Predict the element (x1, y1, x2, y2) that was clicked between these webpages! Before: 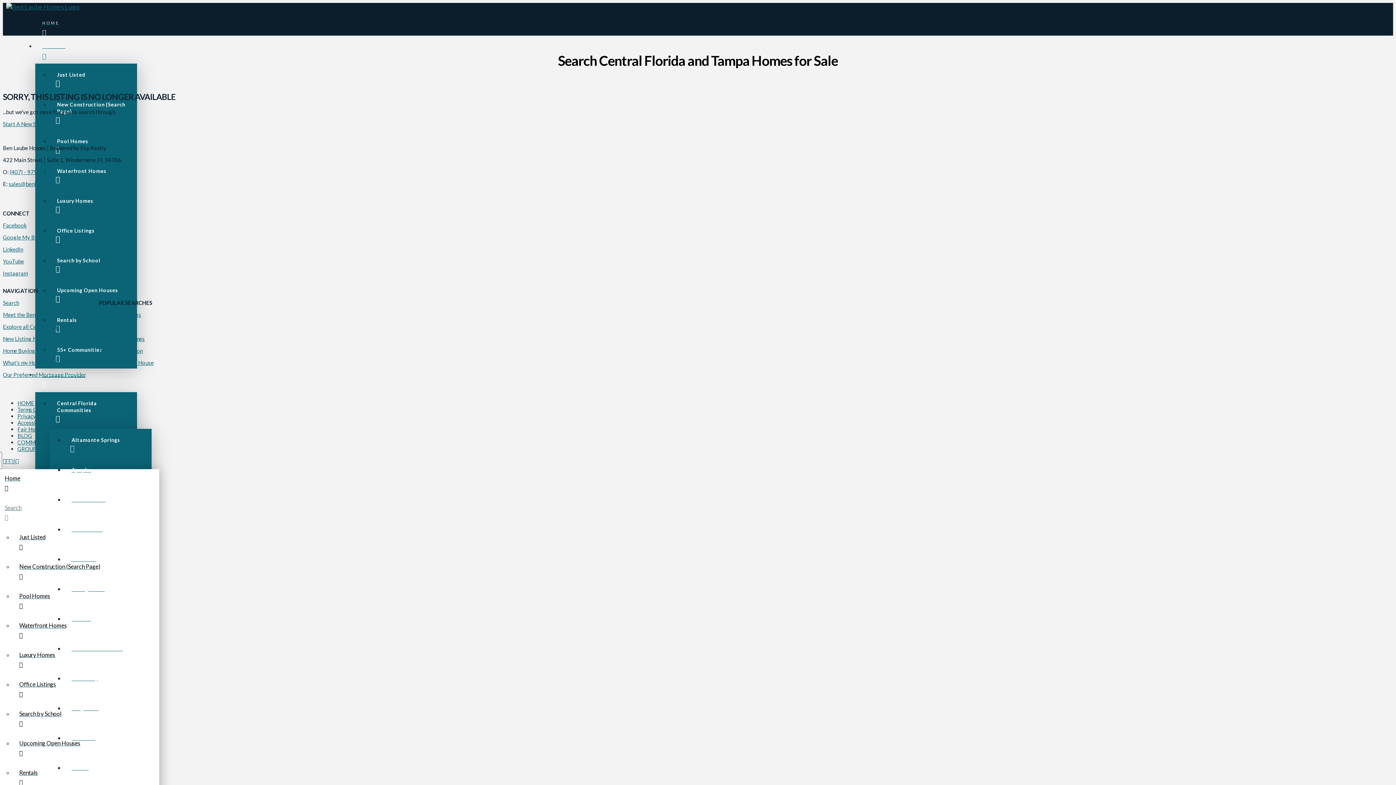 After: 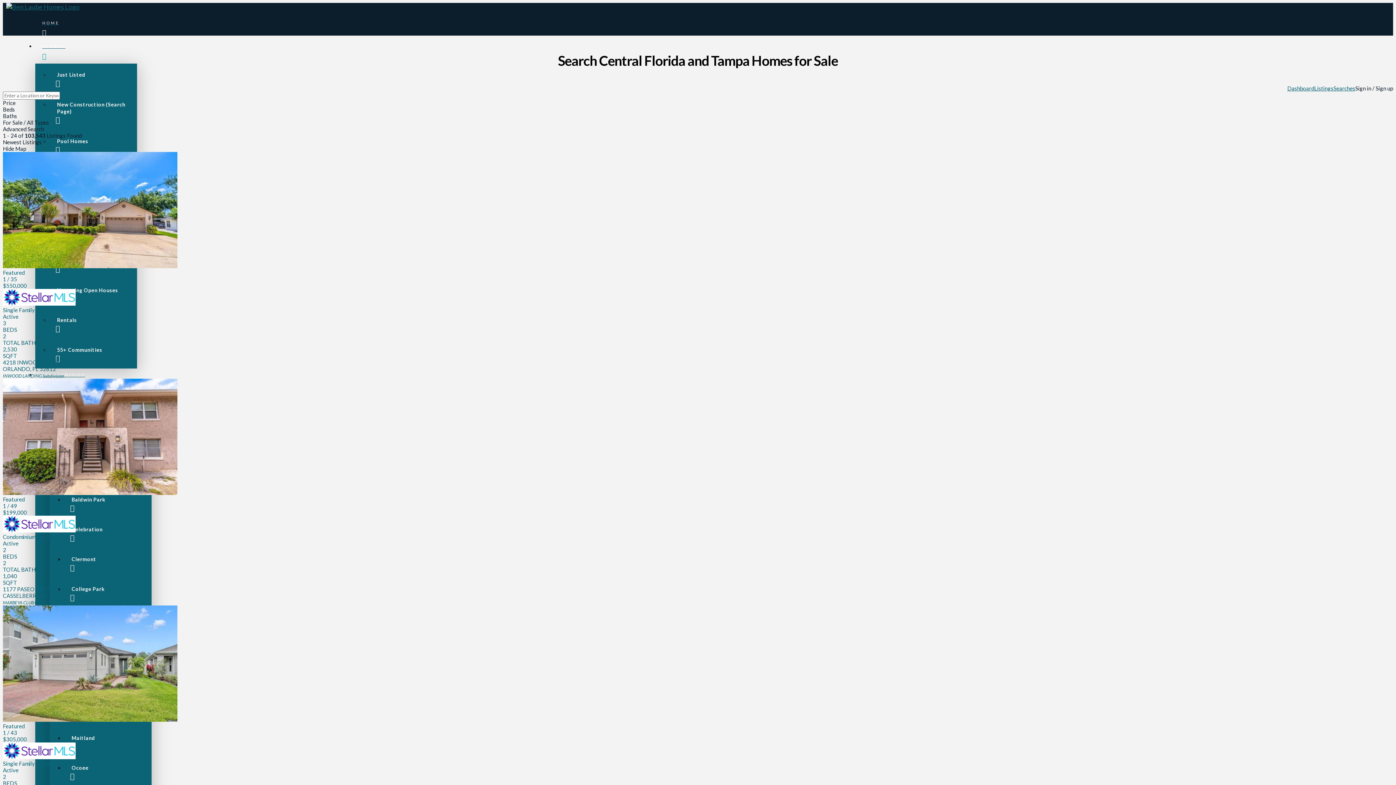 Action: label: Start A New Search bbox: (2, 120, 49, 127)